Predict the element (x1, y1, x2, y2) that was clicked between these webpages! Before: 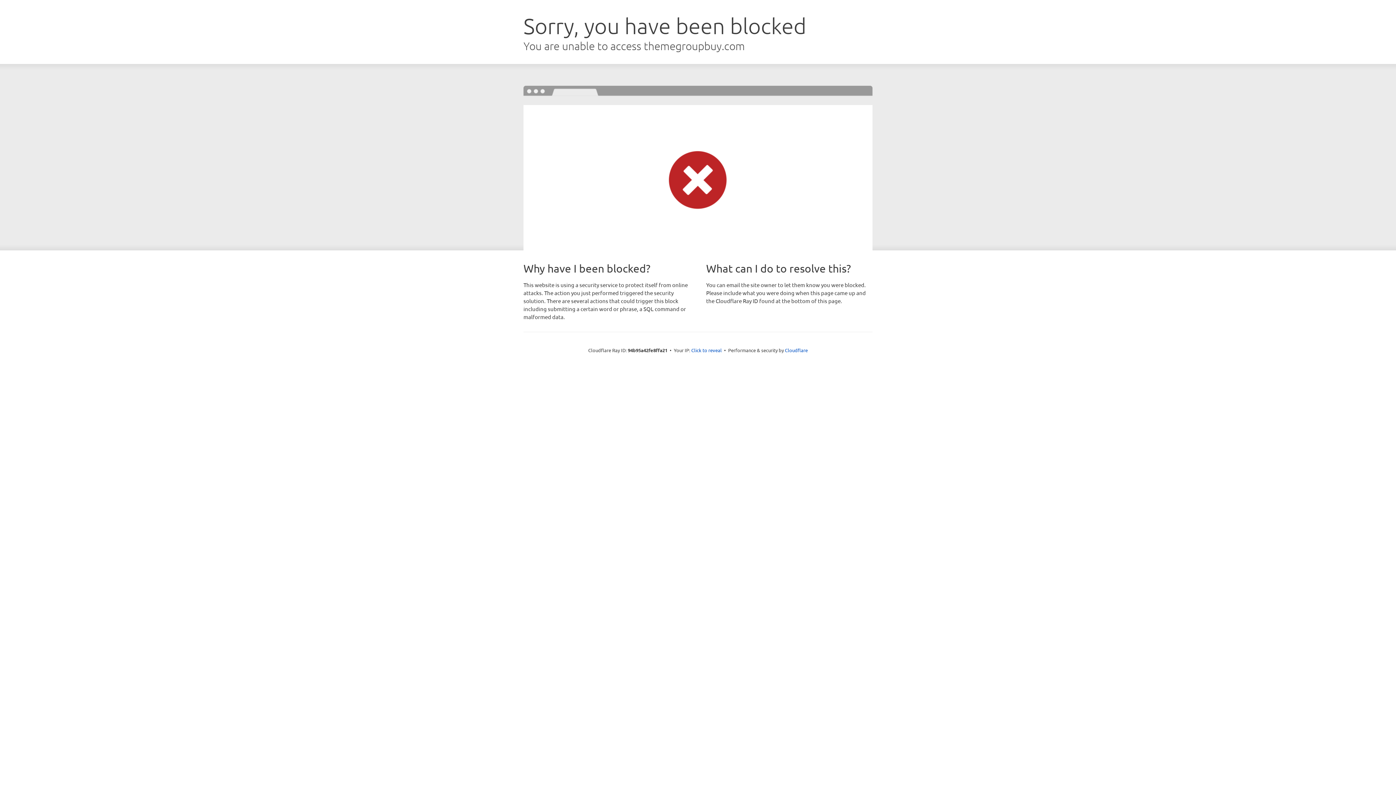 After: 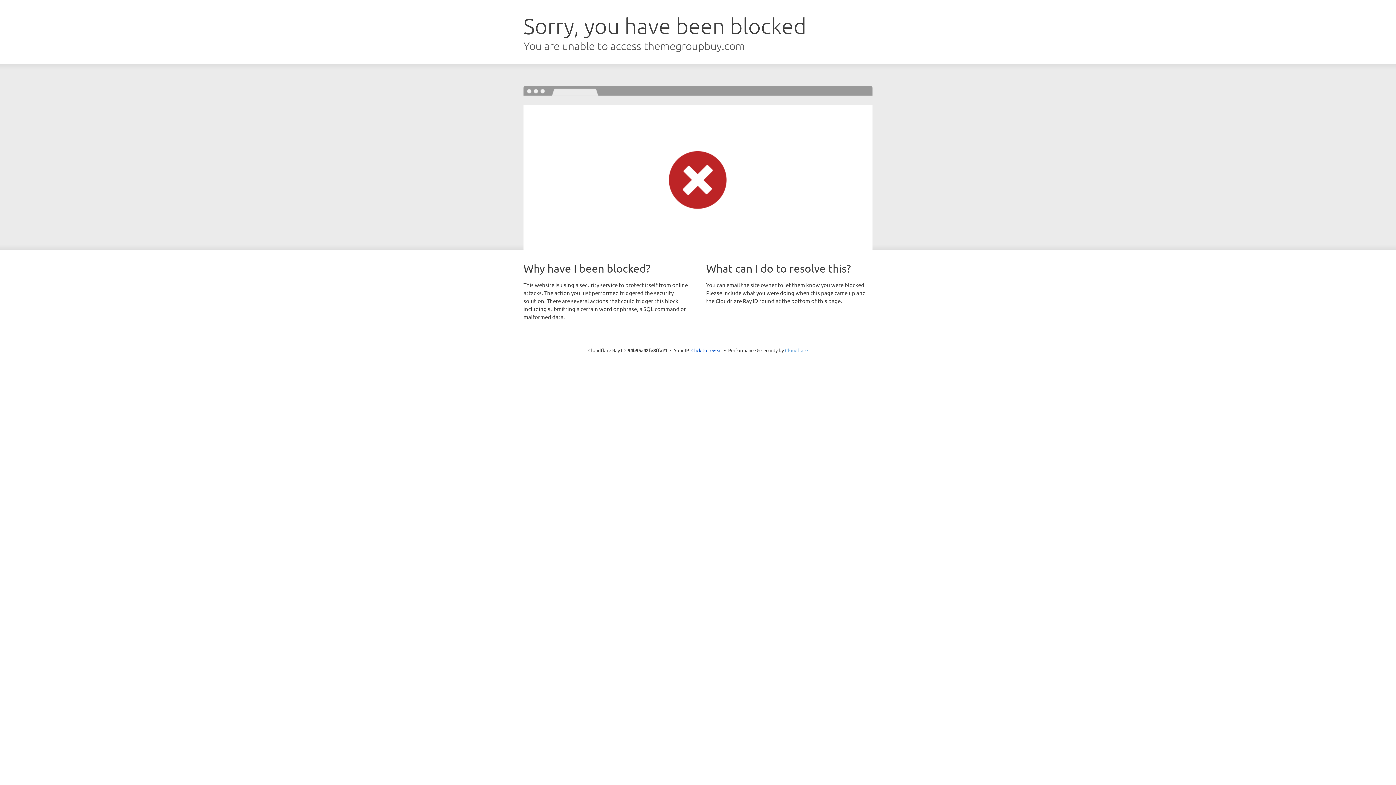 Action: label: Cloudflare bbox: (785, 347, 808, 353)